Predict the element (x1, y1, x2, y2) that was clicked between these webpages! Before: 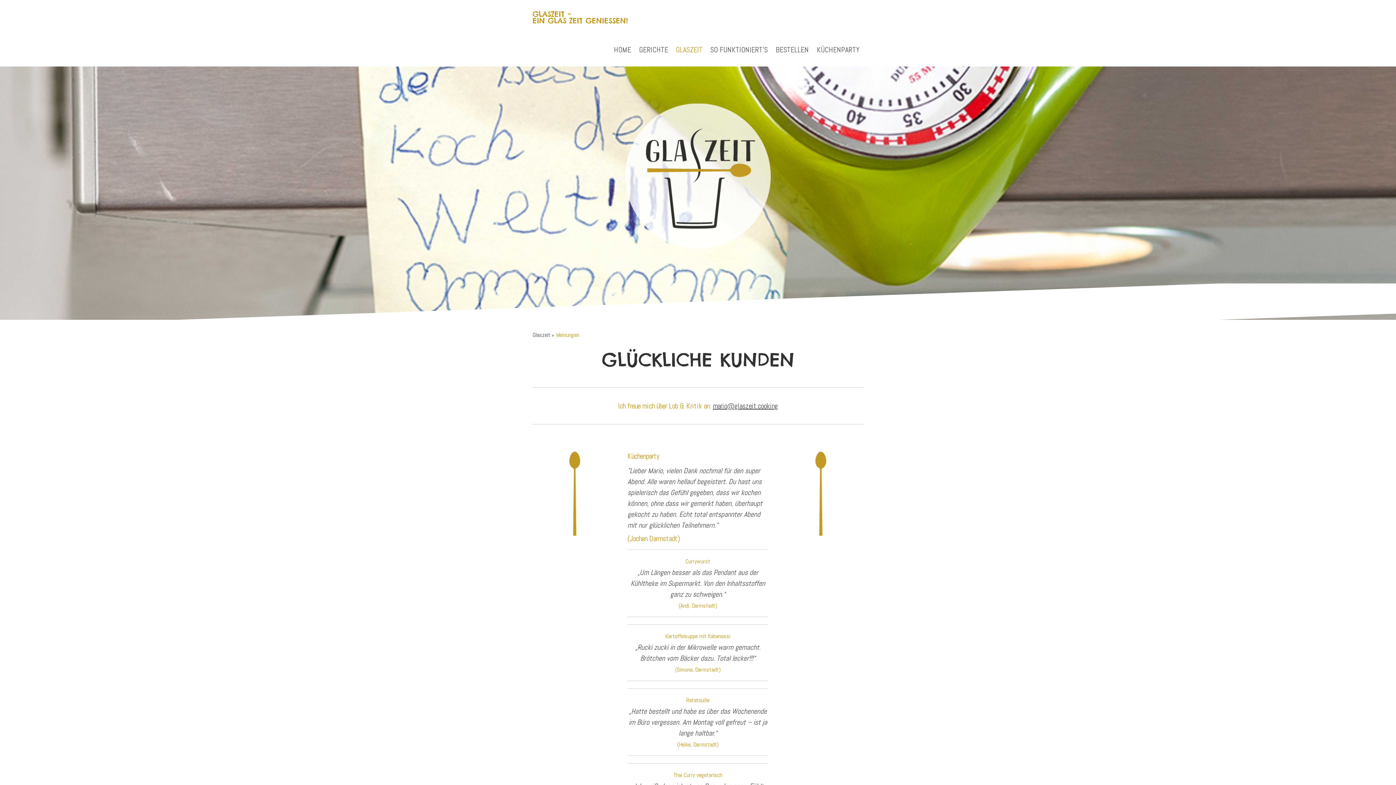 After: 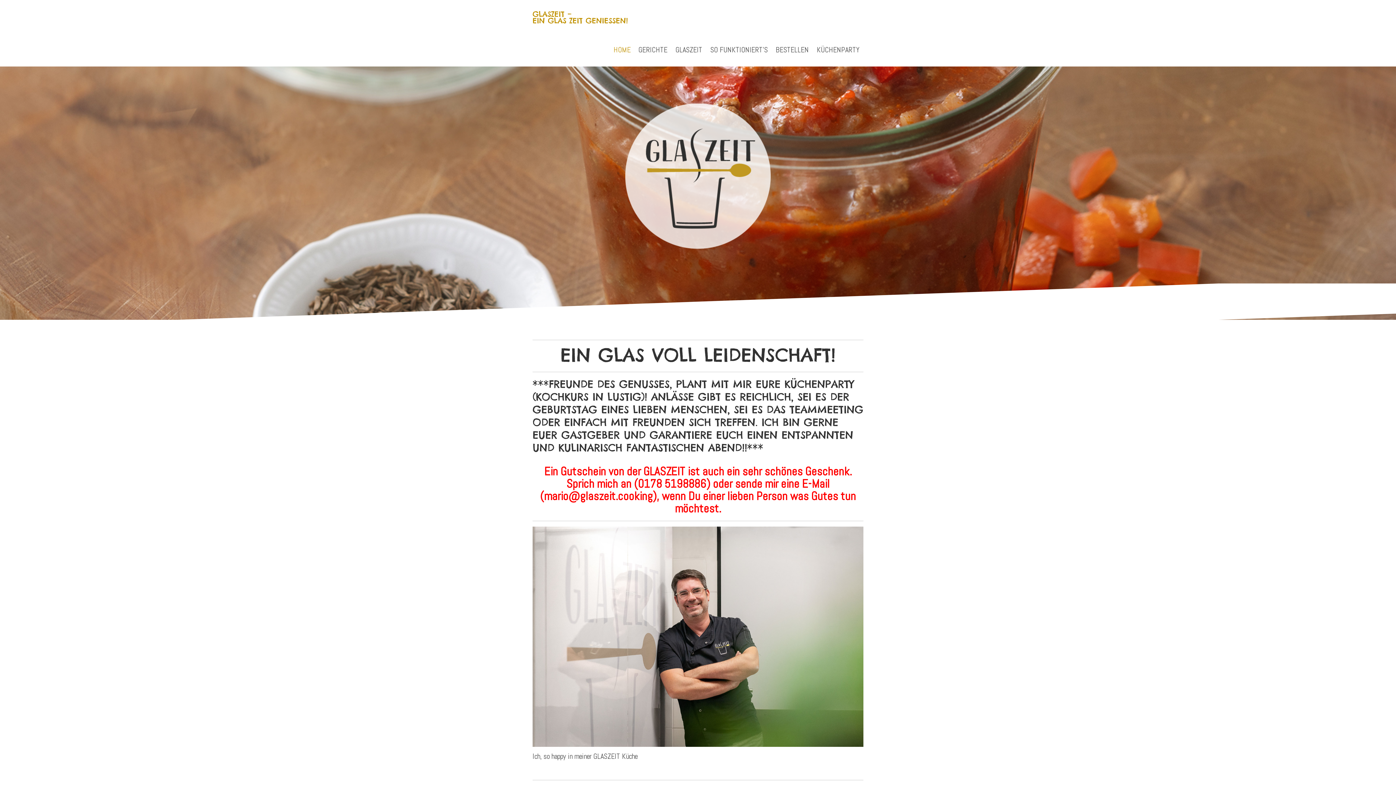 Action: bbox: (625, 104, 770, 111)